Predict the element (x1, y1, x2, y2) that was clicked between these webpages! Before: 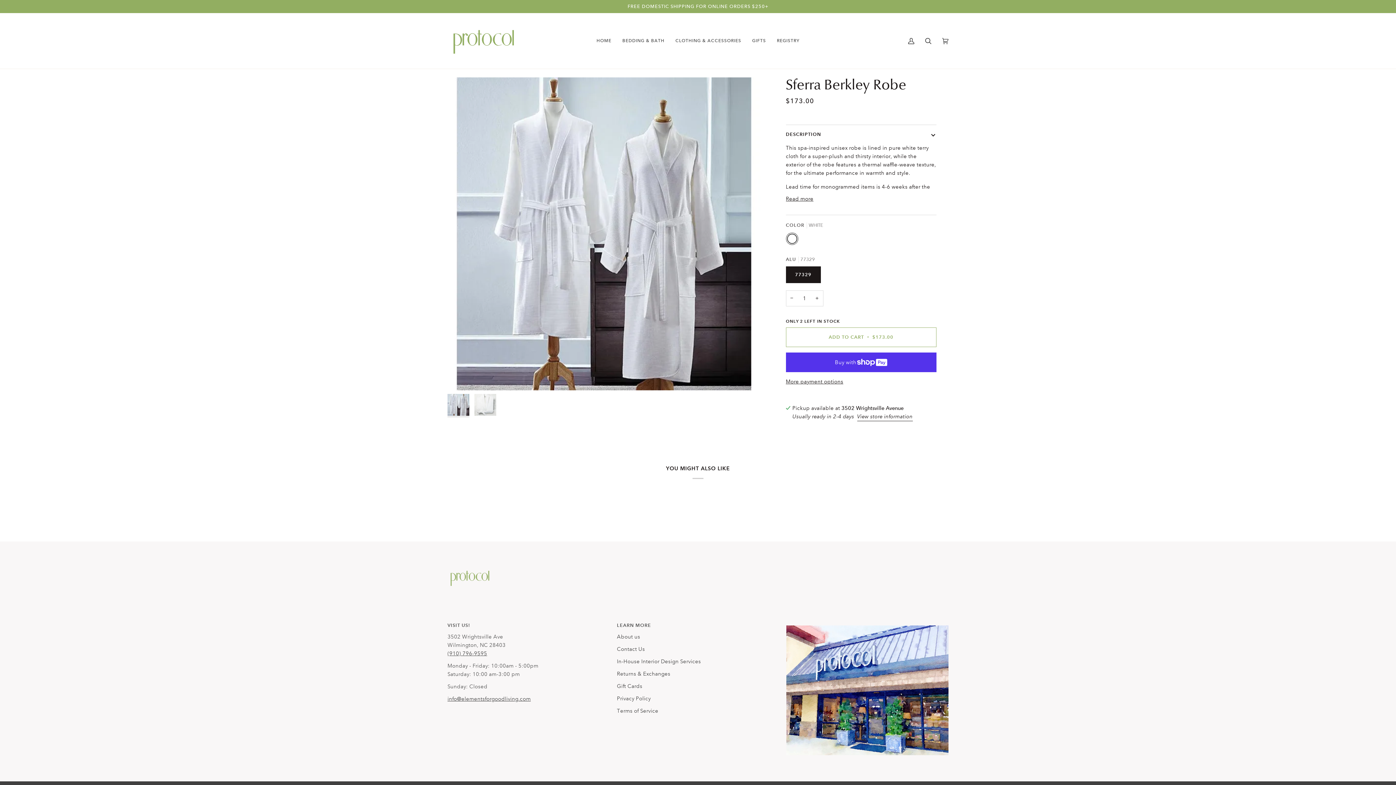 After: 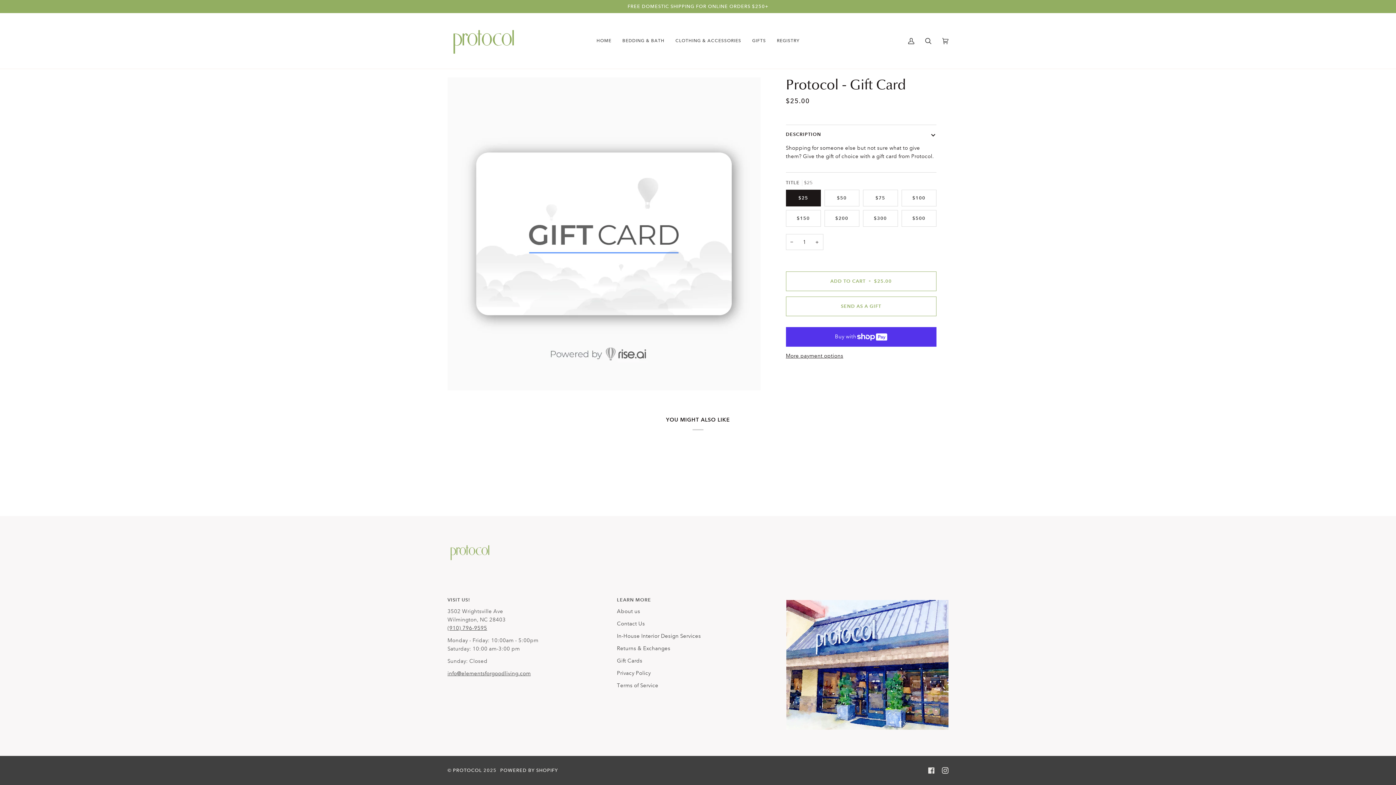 Action: bbox: (617, 683, 642, 689) label: Gift Cards